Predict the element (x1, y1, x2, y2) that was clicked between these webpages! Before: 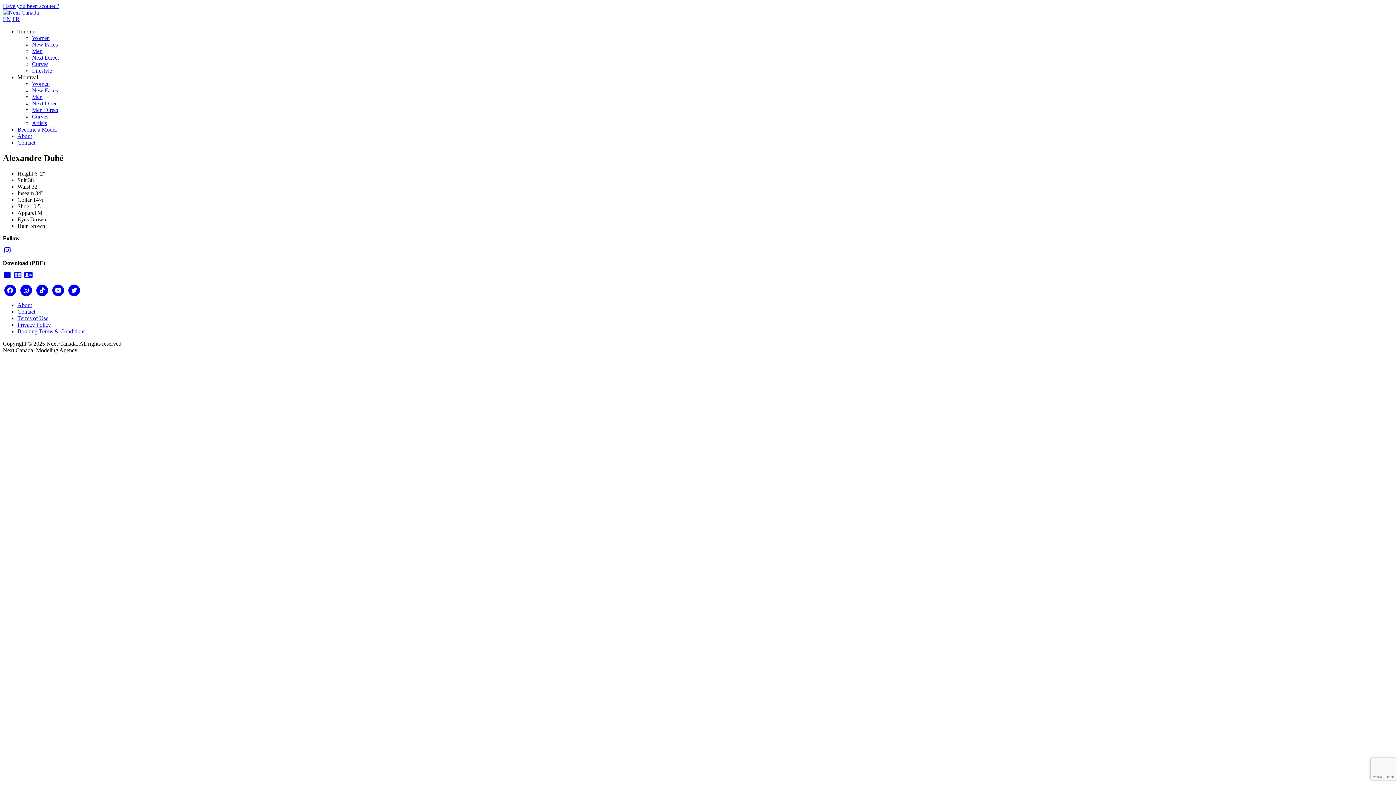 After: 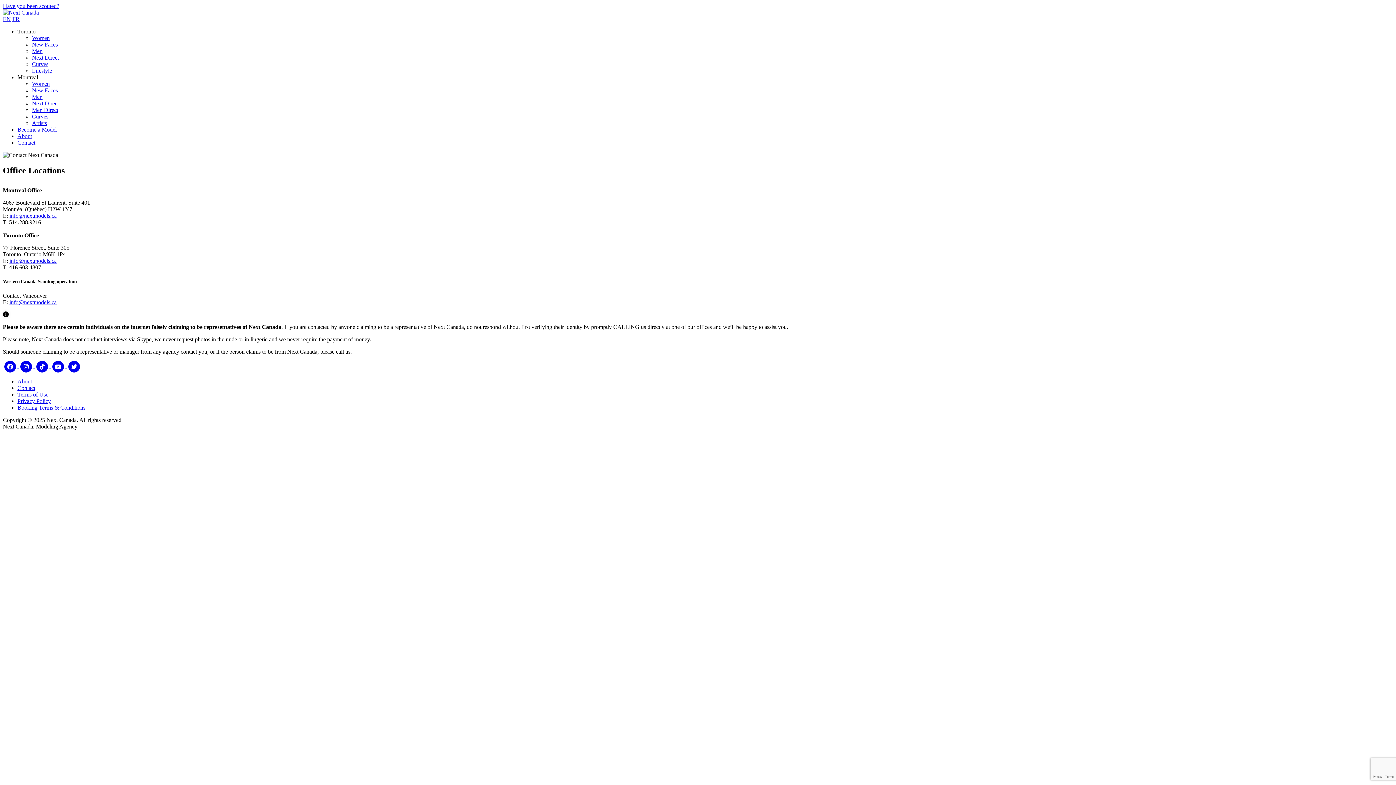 Action: bbox: (17, 308, 35, 314) label: Contact